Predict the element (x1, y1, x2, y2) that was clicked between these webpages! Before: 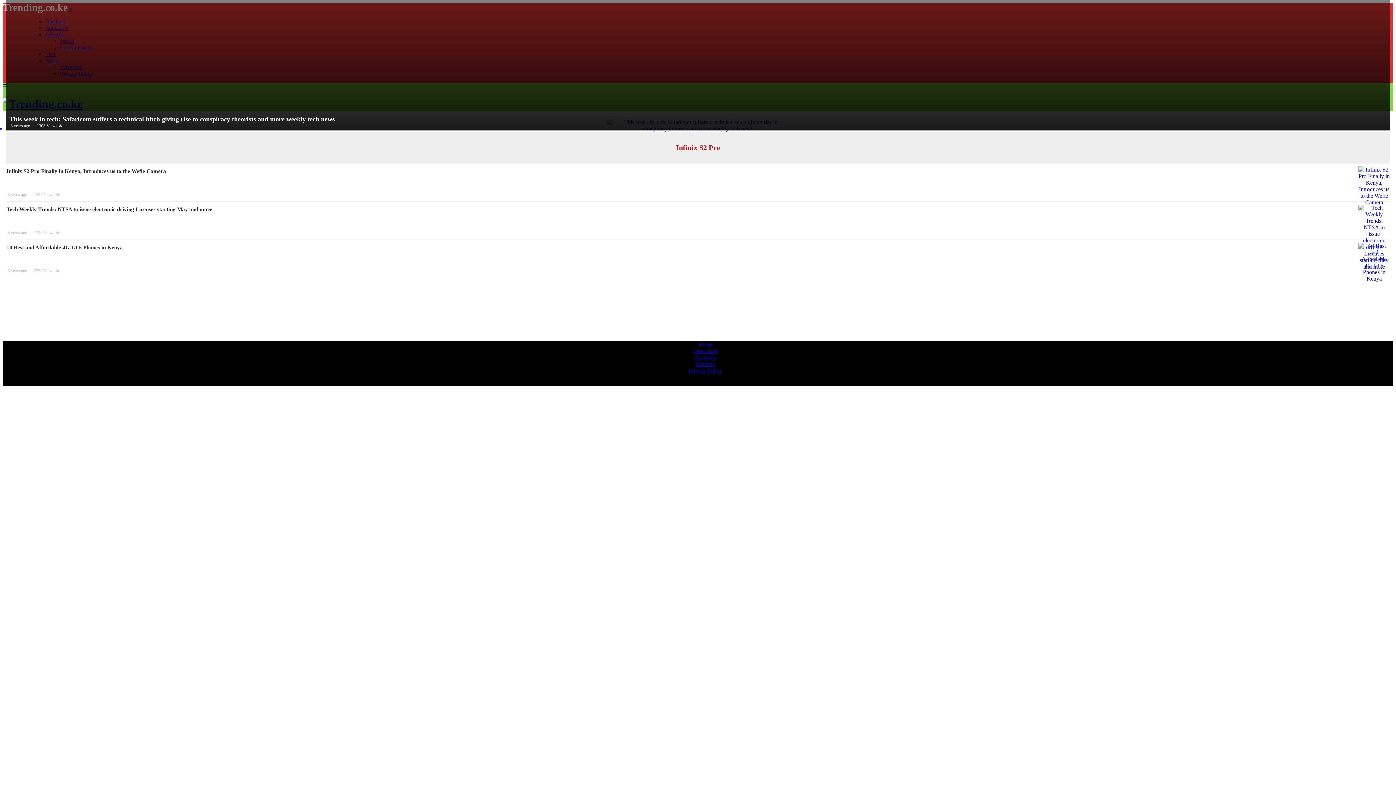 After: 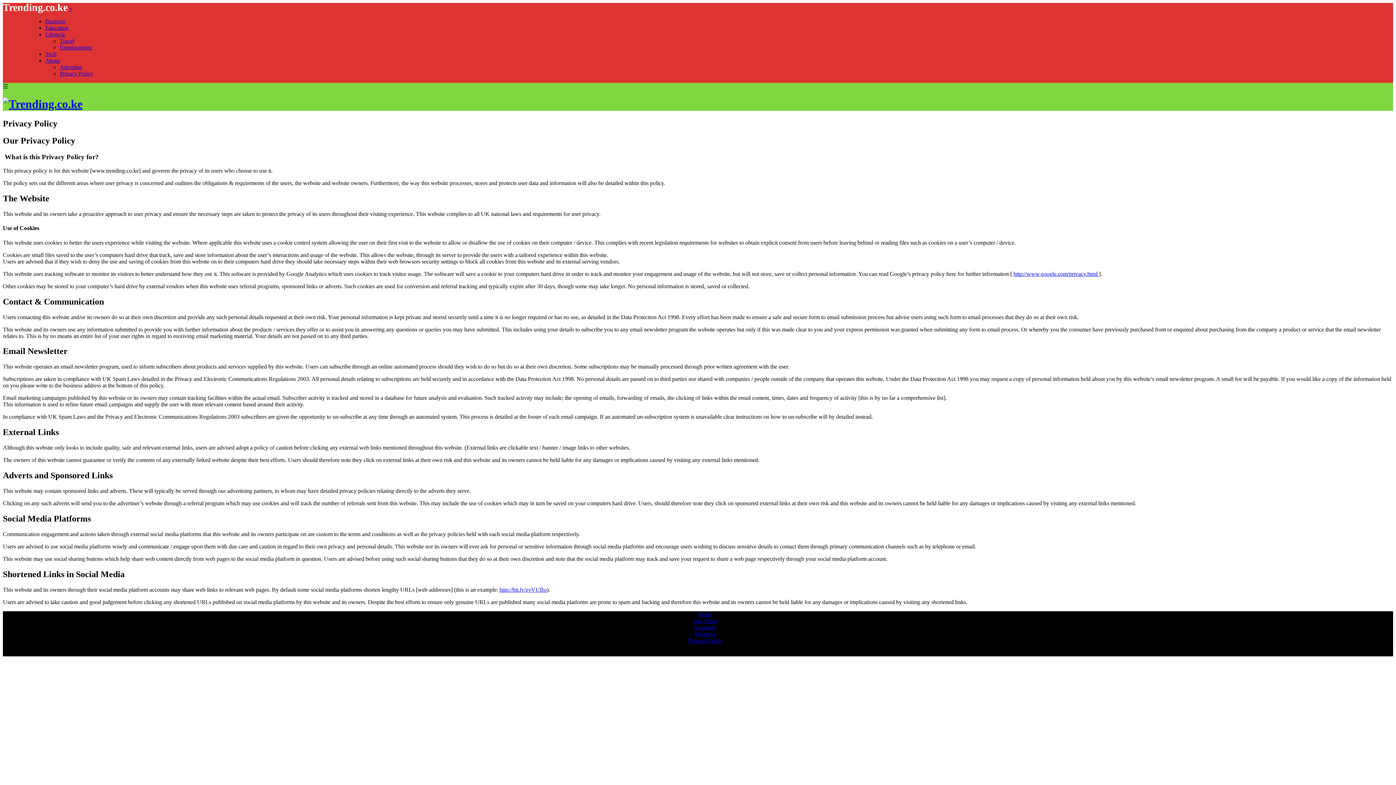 Action: bbox: (688, 367, 722, 373) label: Privacy Policy